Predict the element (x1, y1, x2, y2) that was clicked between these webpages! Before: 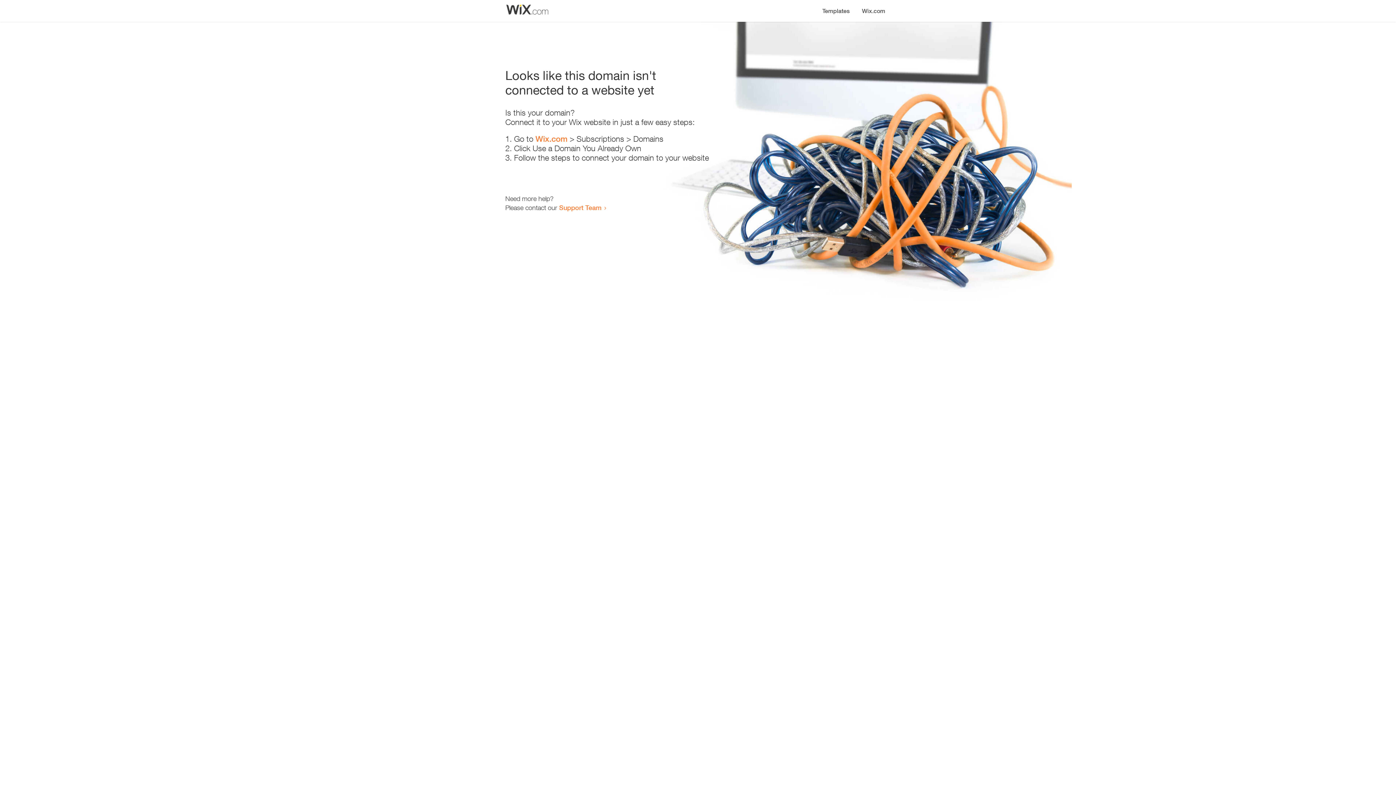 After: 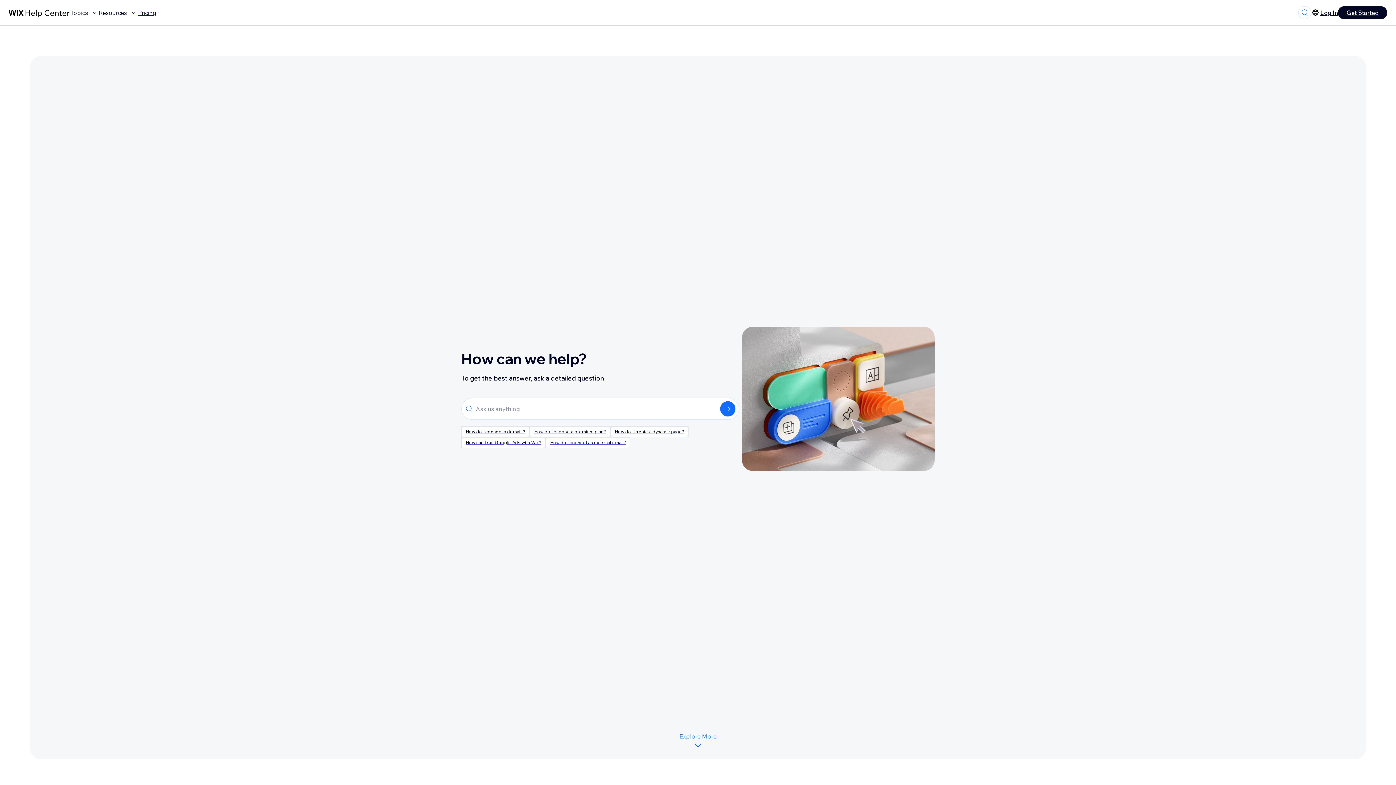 Action: bbox: (559, 203, 601, 211) label: Support Team